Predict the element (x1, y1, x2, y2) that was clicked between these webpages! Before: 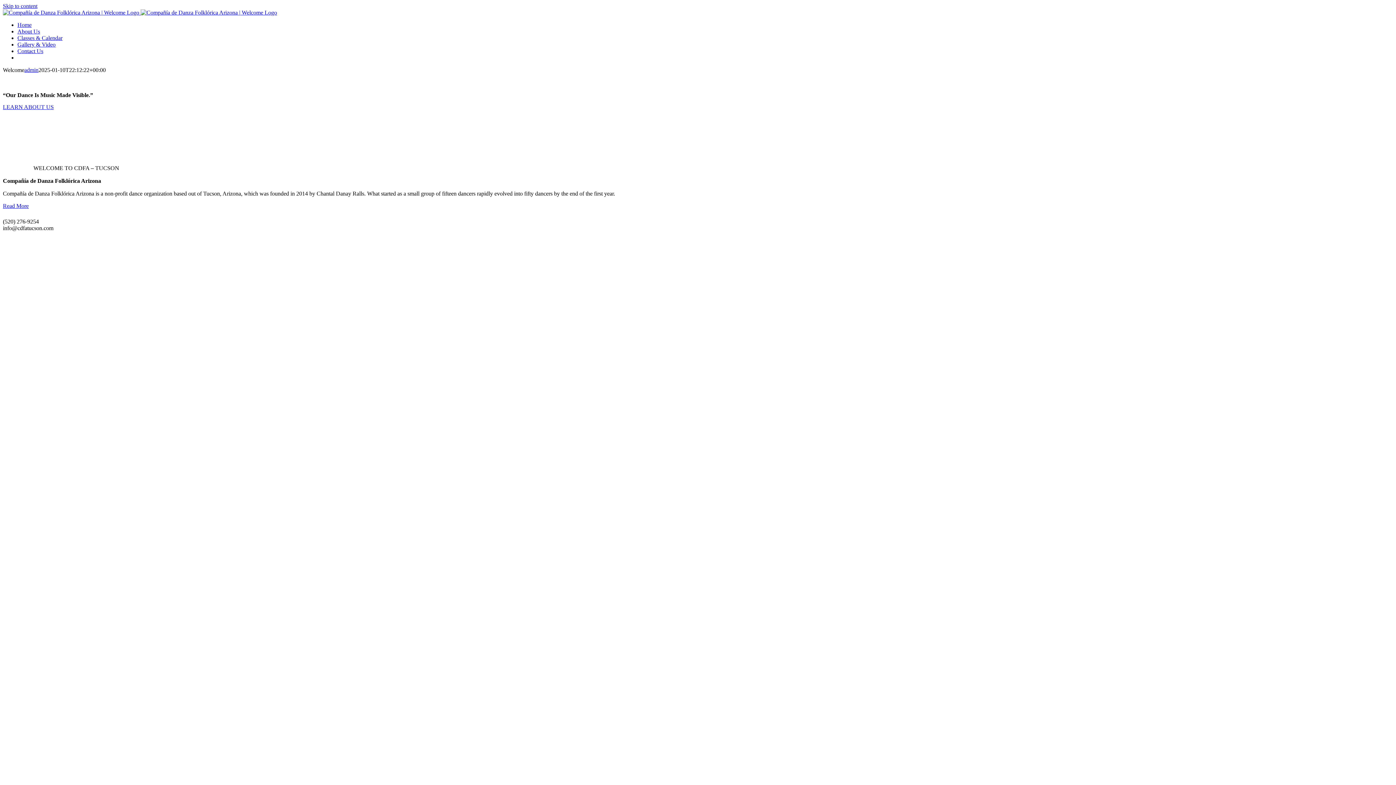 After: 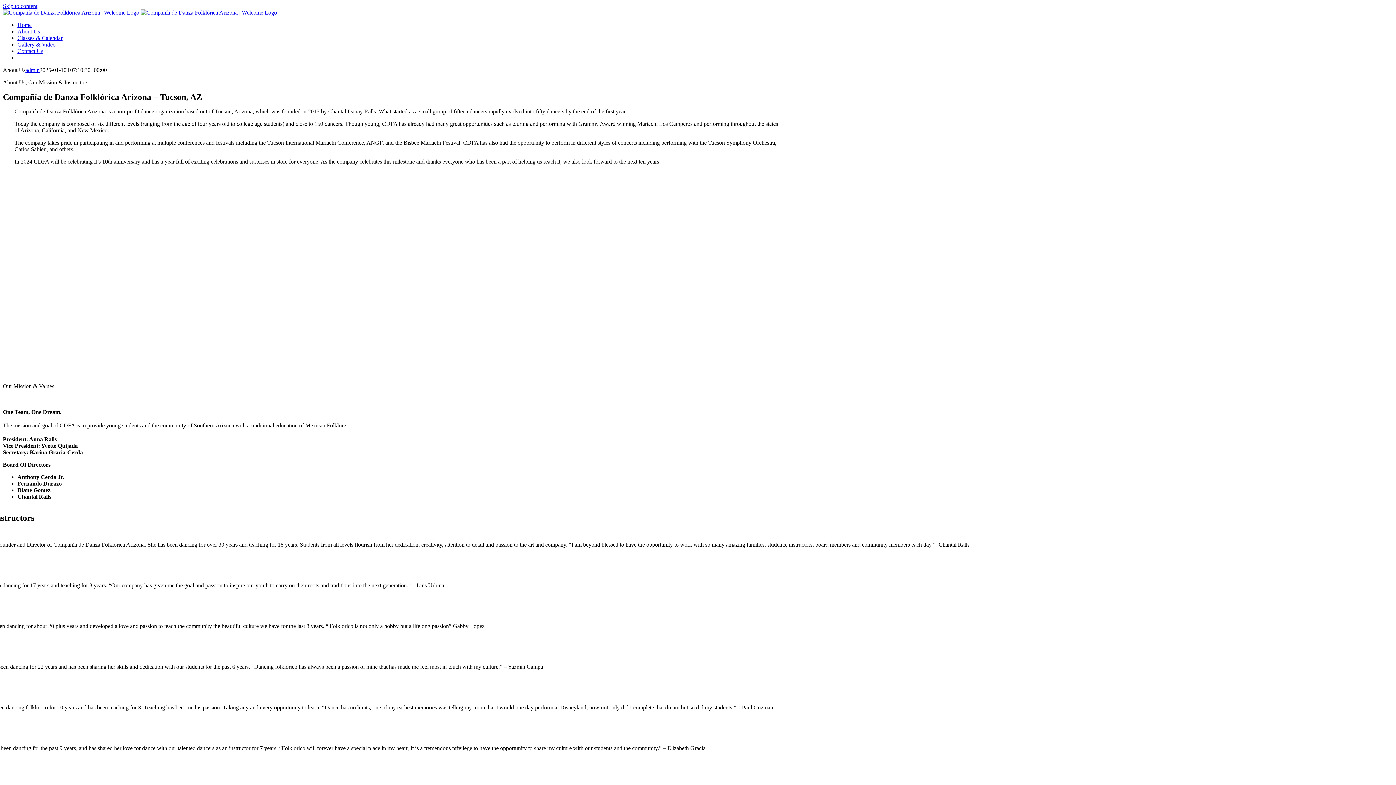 Action: label: LEARN ABOUT US bbox: (2, 104, 53, 110)